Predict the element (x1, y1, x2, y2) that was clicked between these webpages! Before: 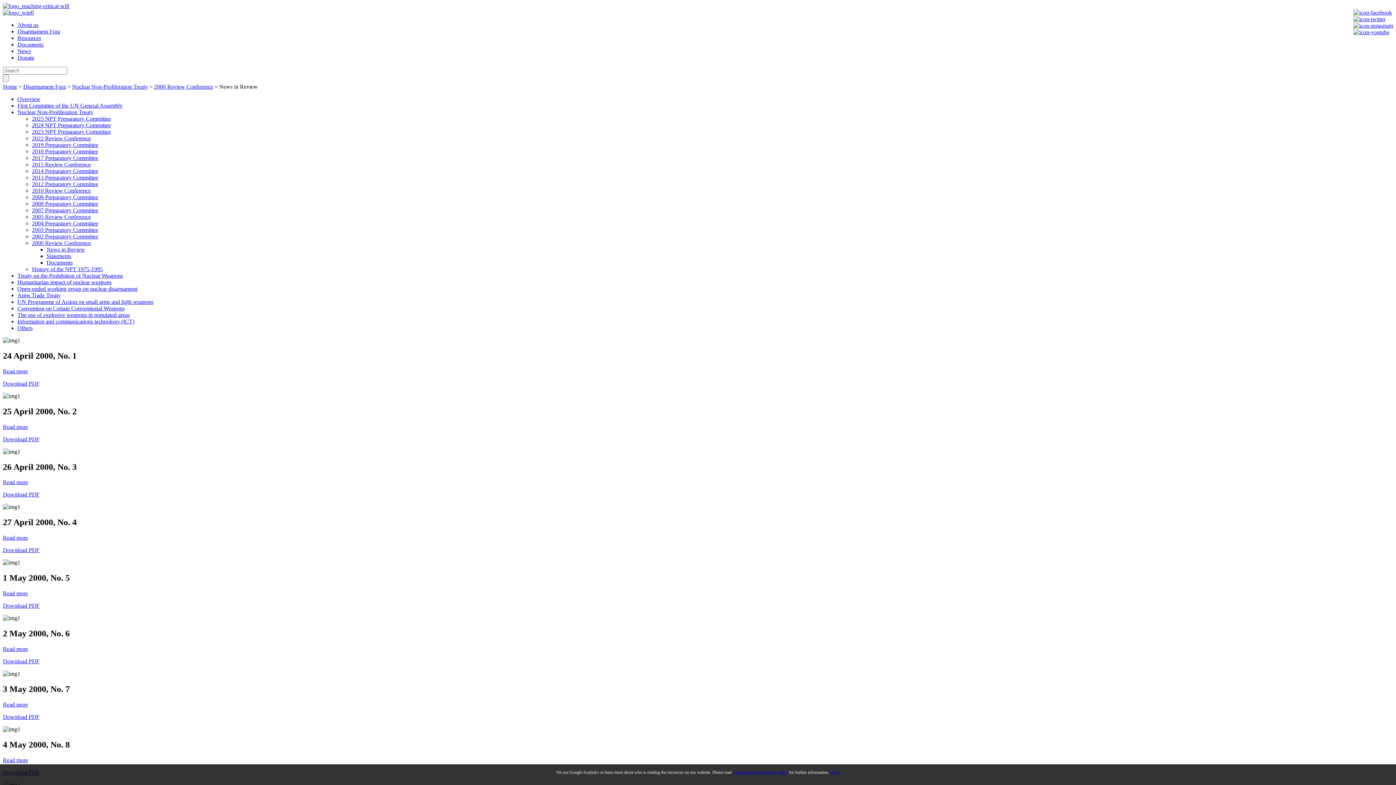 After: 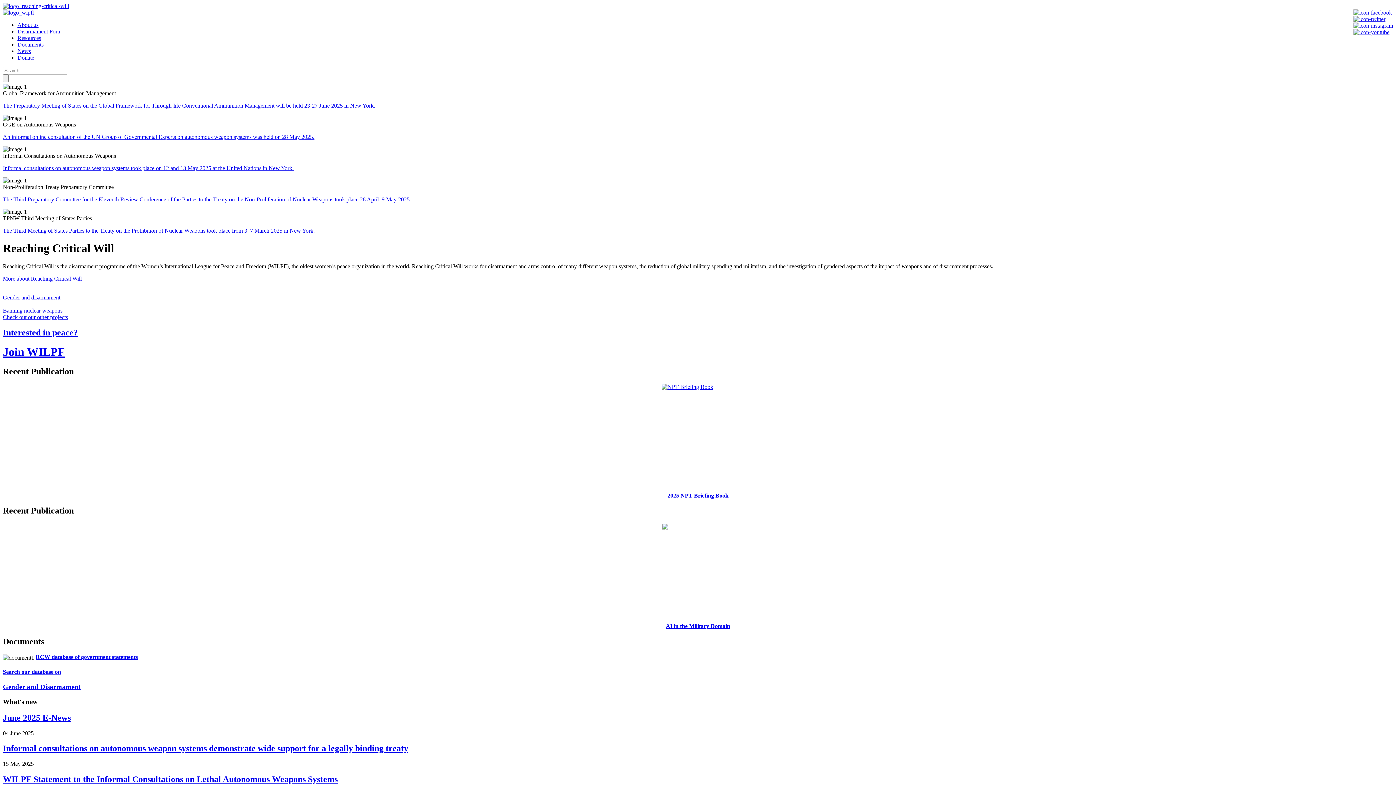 Action: bbox: (2, 2, 69, 9)